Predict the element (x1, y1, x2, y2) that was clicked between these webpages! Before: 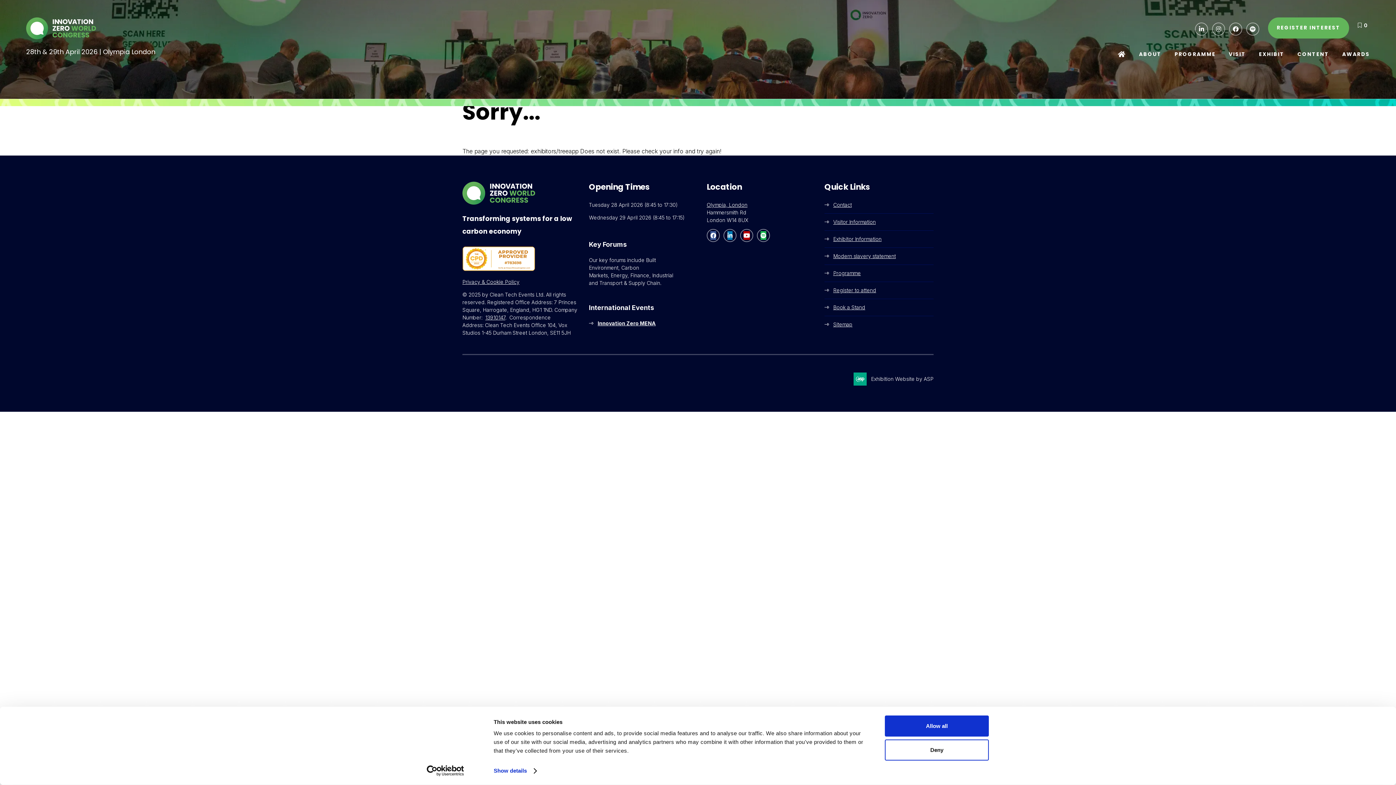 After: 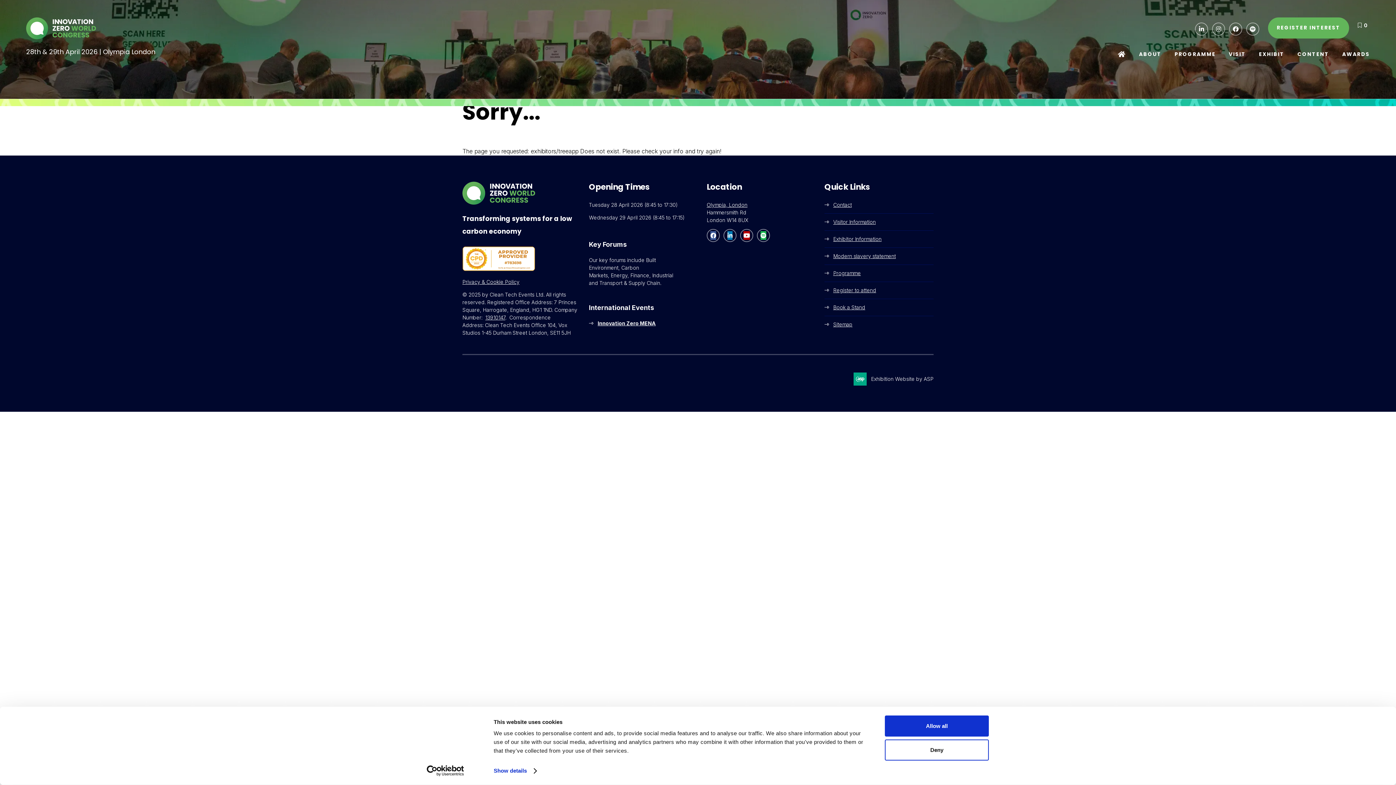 Action: label: Linkedin bbox: (1195, 22, 1208, 35)